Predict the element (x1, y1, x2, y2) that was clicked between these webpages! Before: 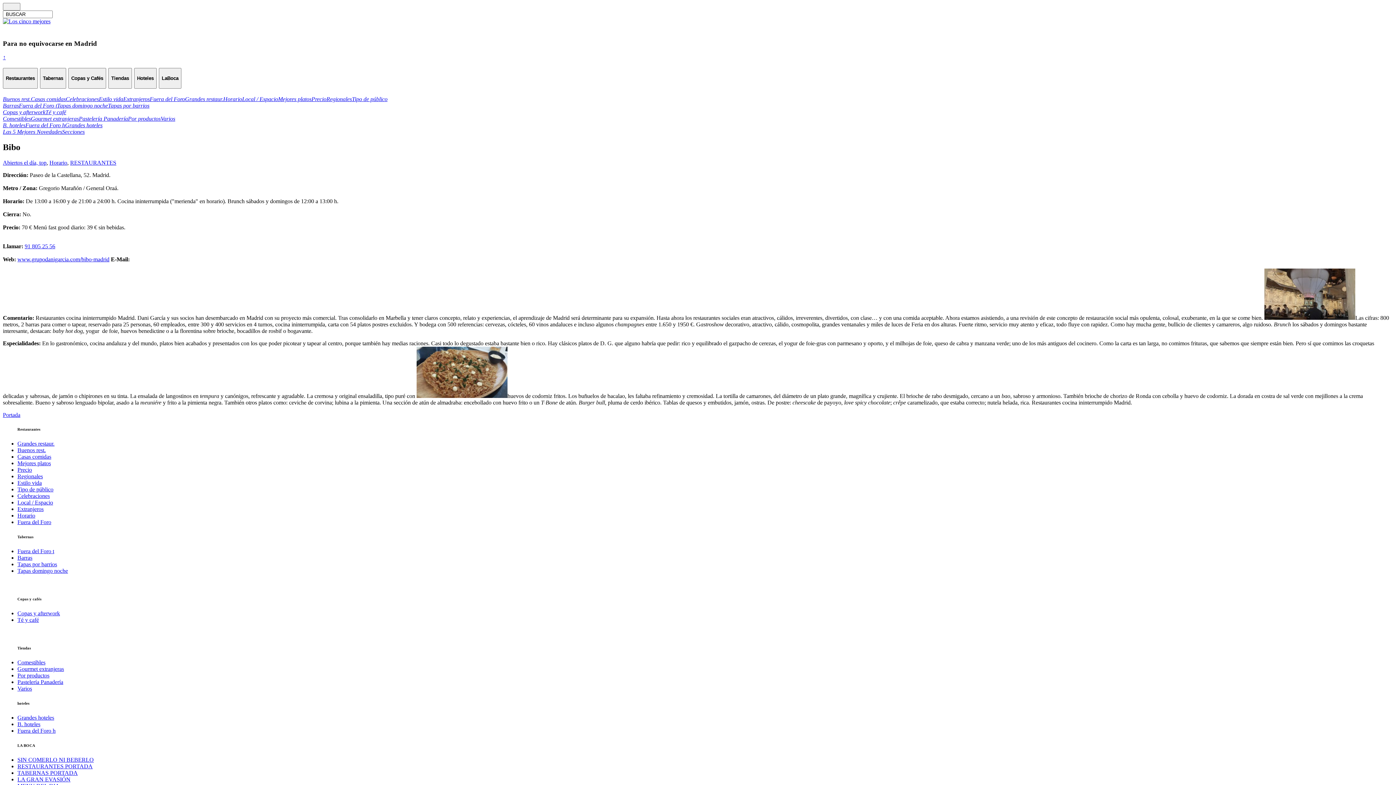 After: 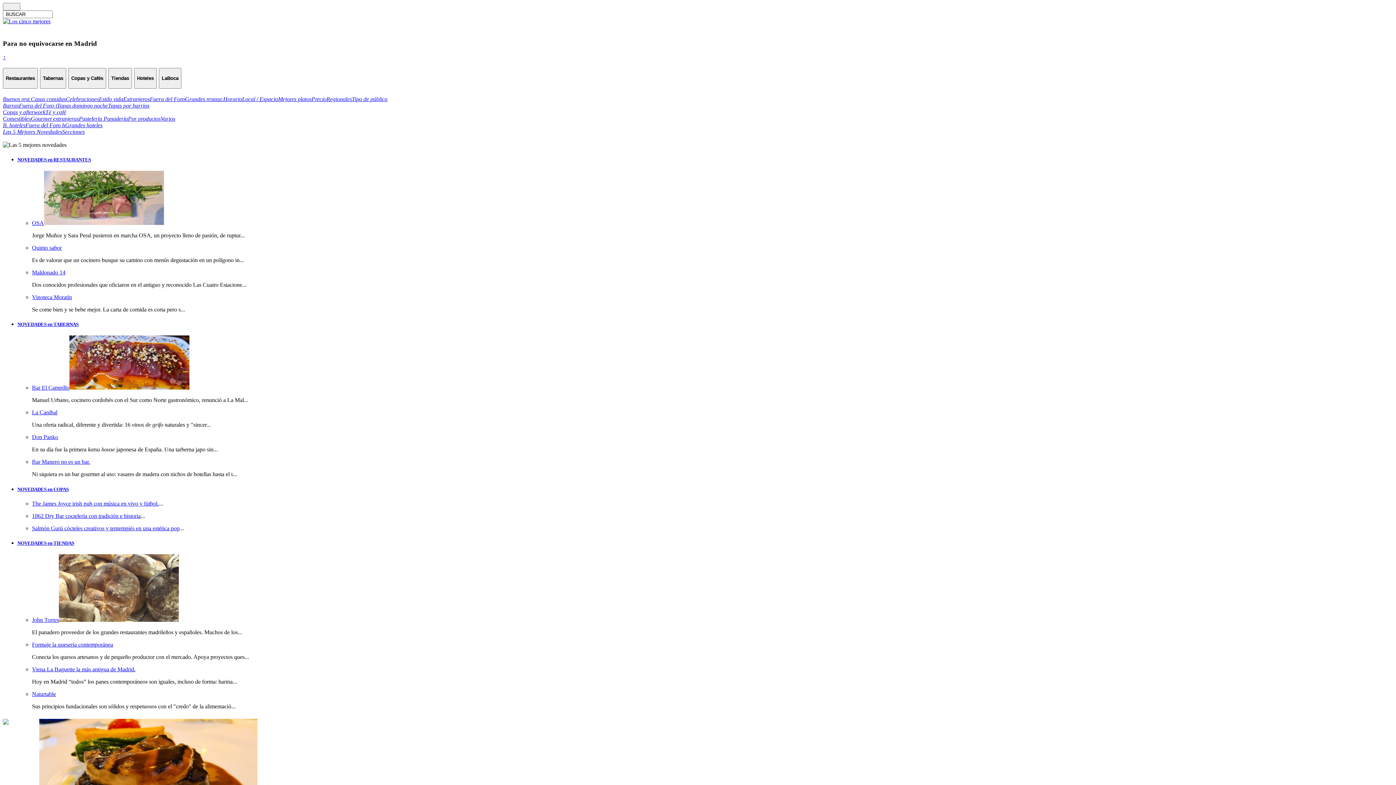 Action: label: Portada bbox: (2, 411, 20, 418)